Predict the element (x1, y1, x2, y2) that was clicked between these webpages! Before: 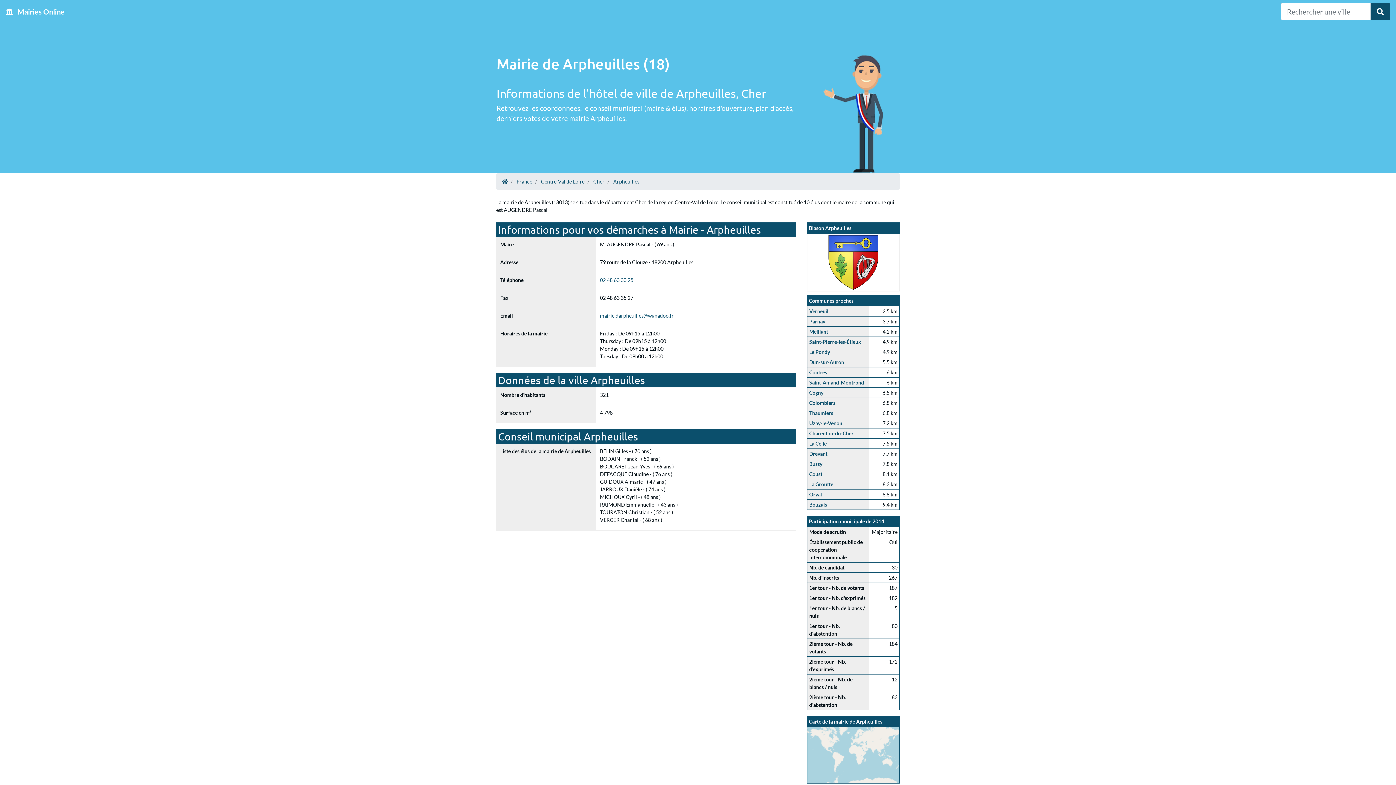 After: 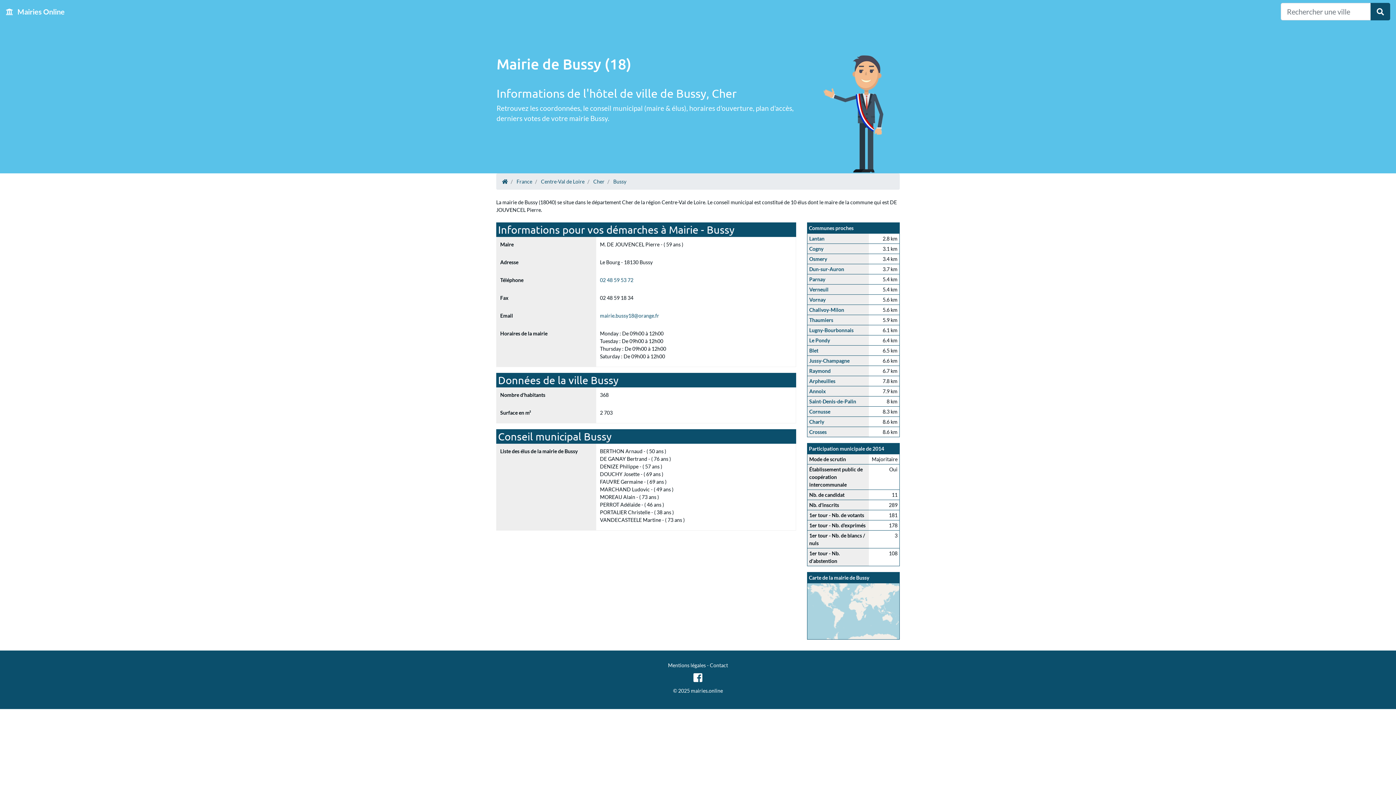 Action: label: Bussy bbox: (809, 461, 822, 467)